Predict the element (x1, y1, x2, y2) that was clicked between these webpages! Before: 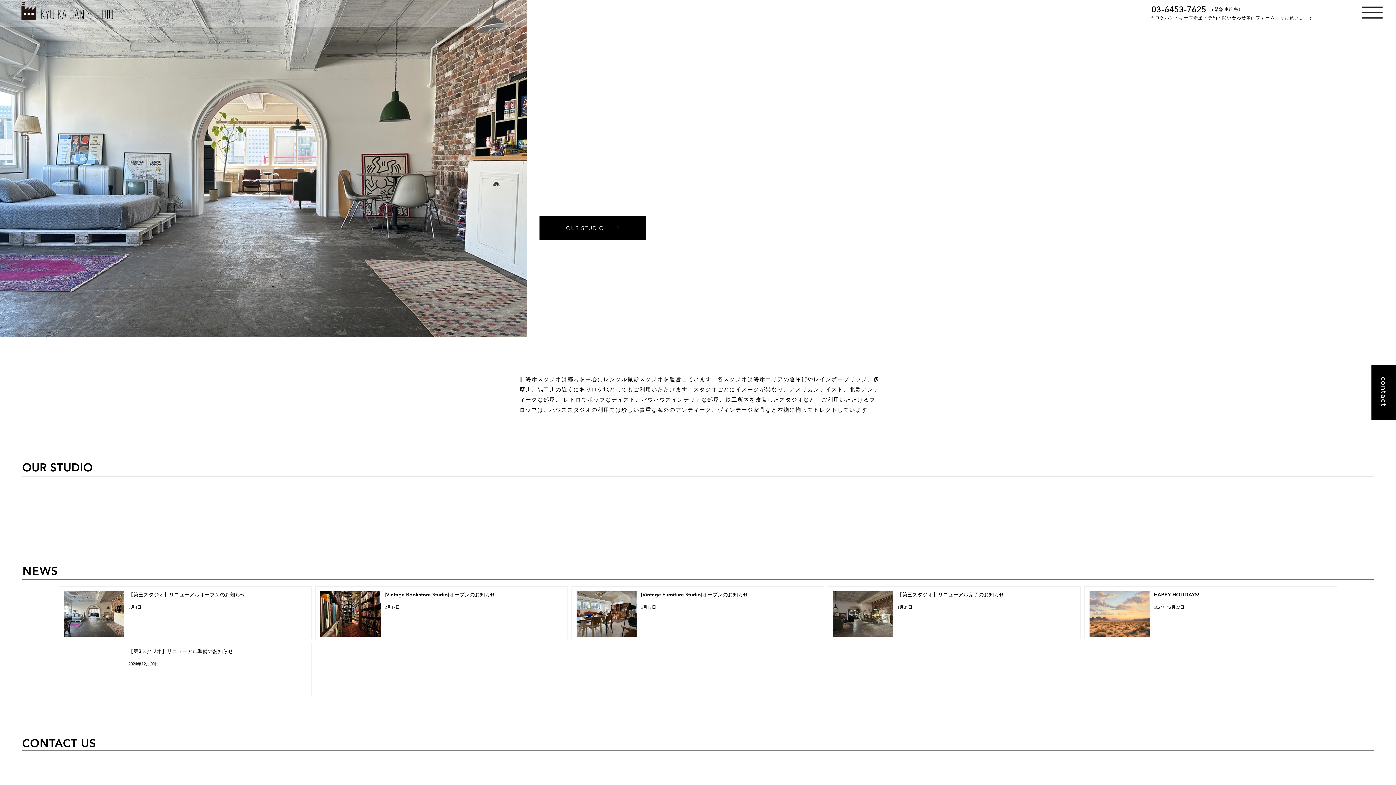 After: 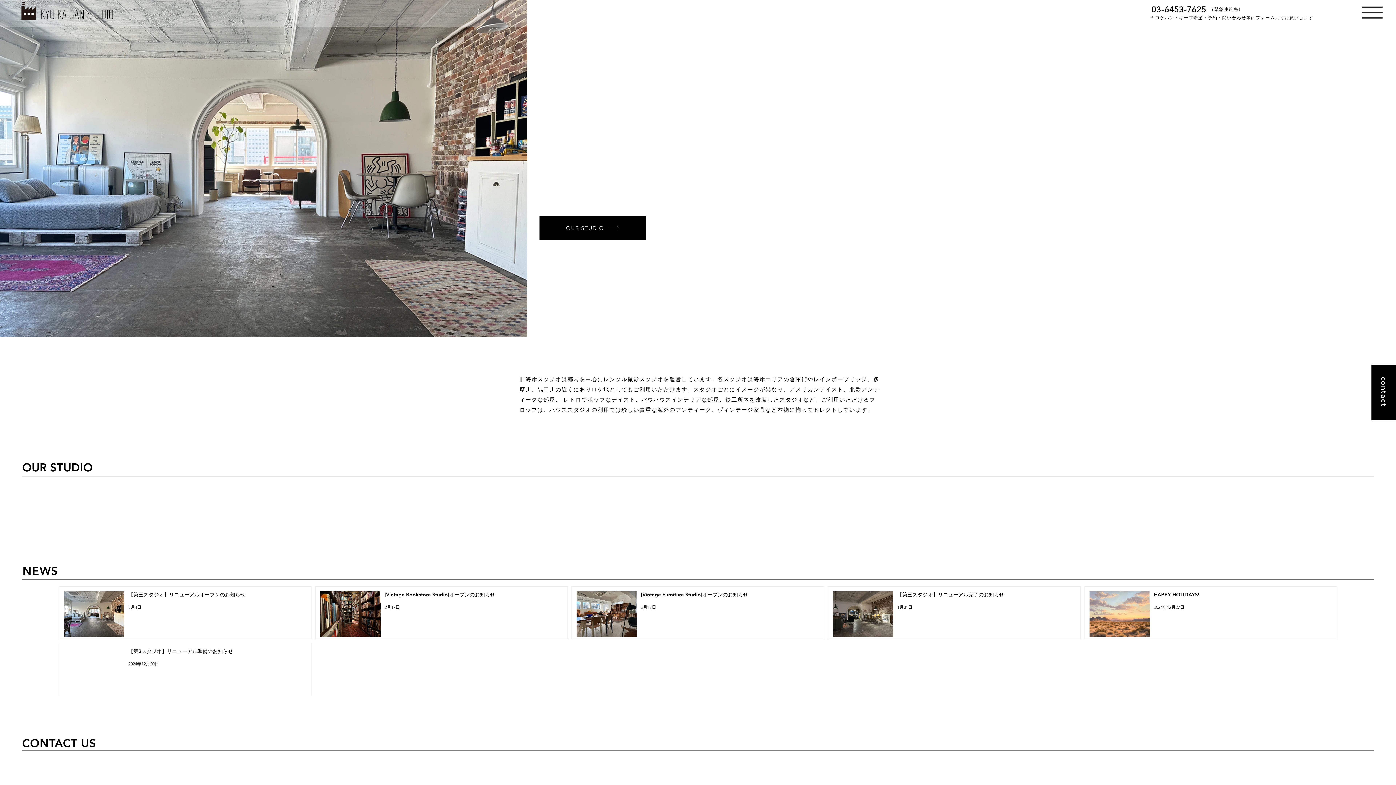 Action: bbox: (21, 2, 114, 20)